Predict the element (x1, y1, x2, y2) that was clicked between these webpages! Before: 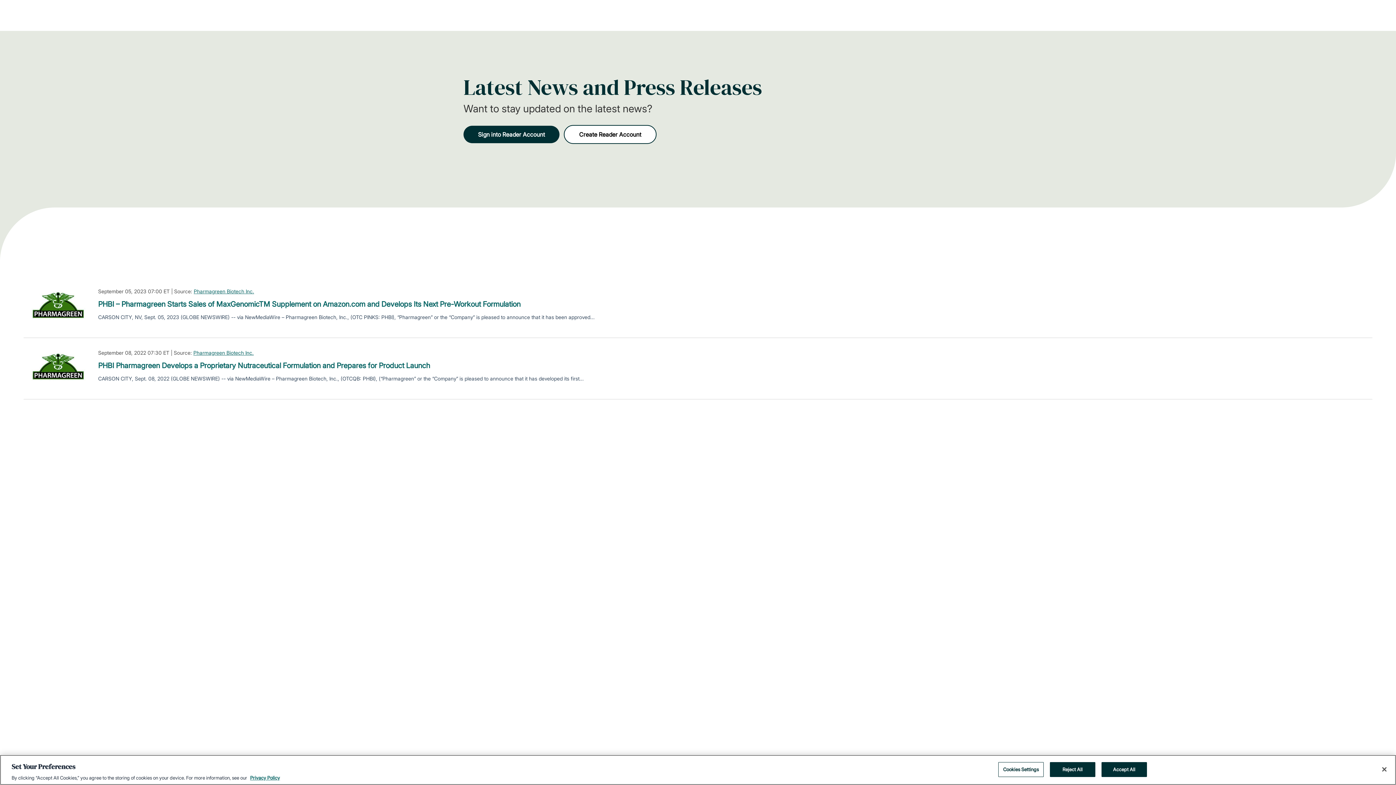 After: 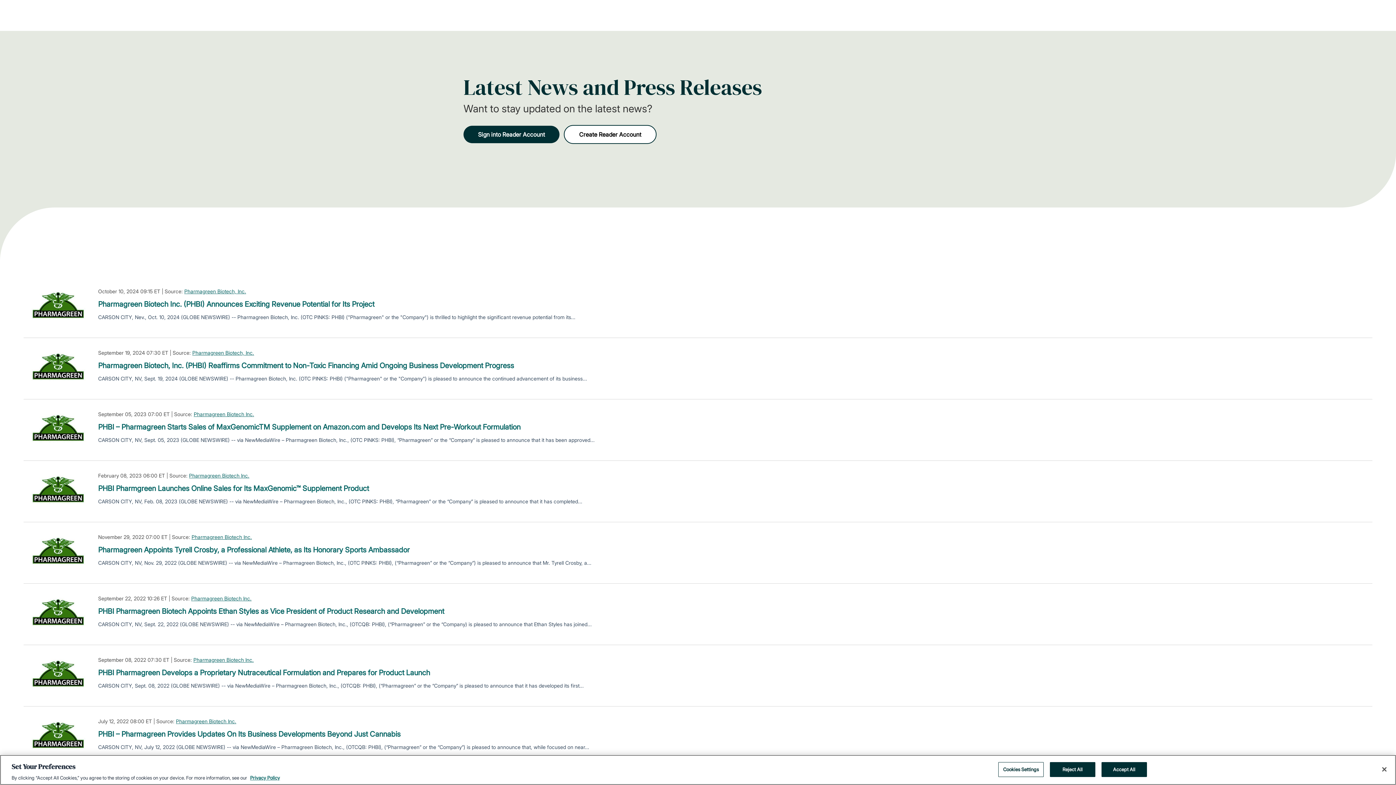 Action: bbox: (193, 349, 253, 356) label: Pharmagreen Biotech Inc.